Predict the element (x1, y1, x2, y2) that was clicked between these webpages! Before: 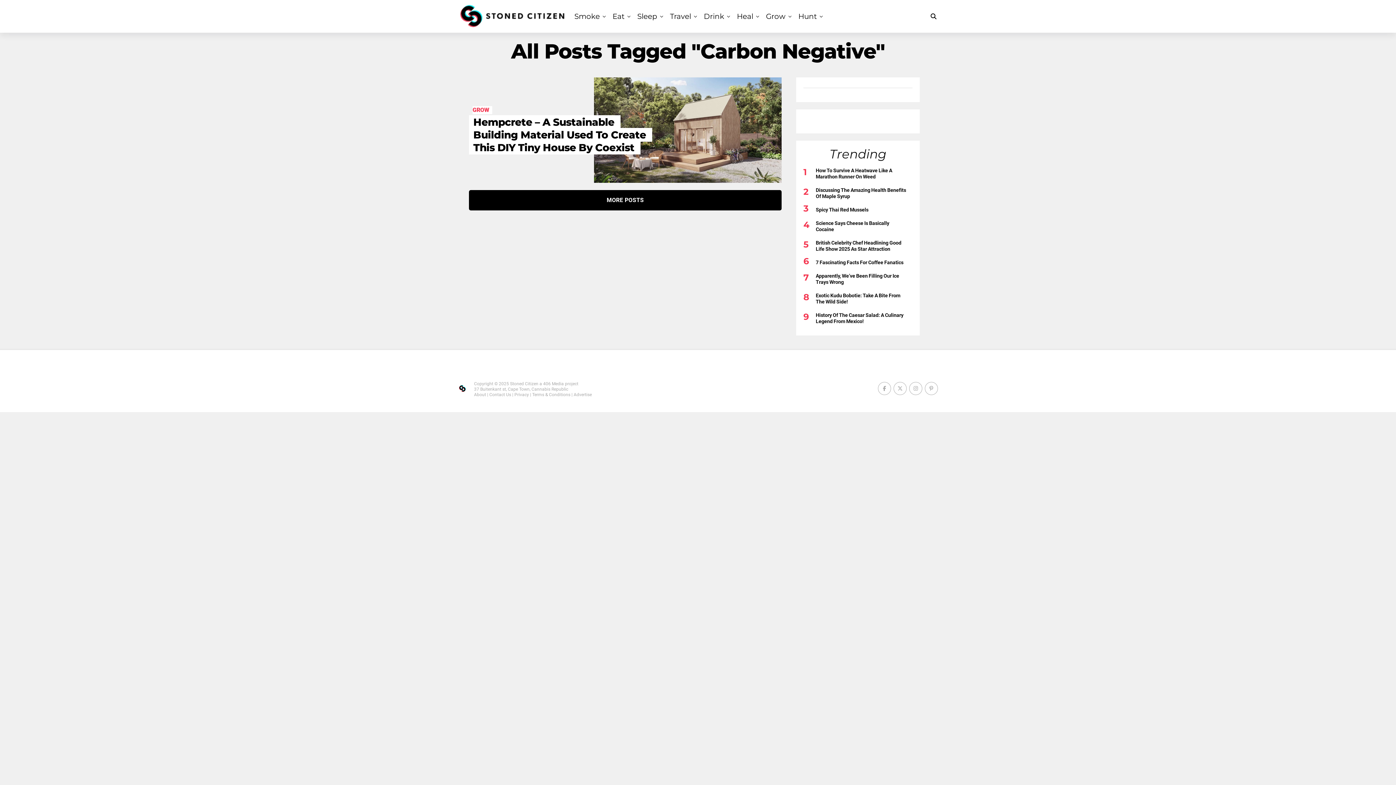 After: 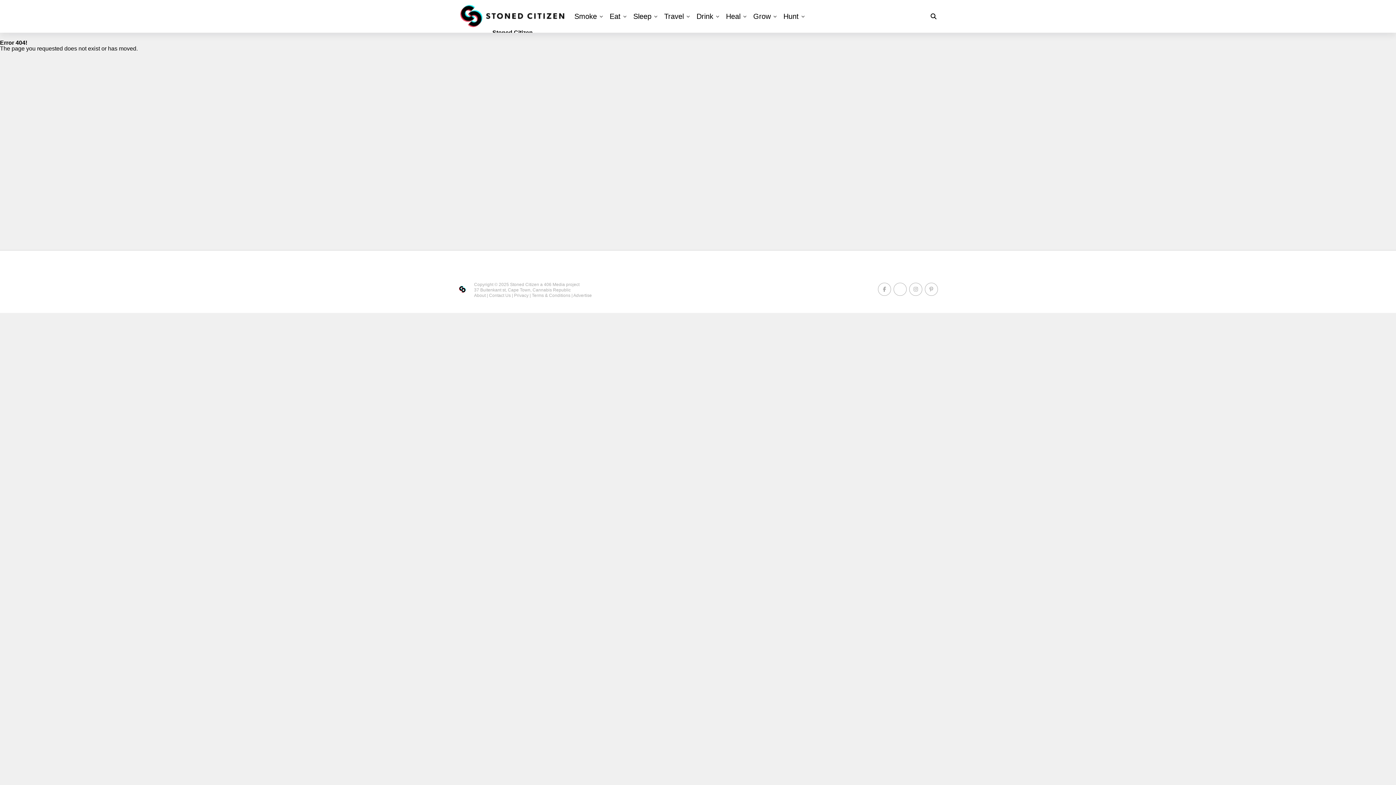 Action: bbox: (514, 392, 529, 397) label: Privacy